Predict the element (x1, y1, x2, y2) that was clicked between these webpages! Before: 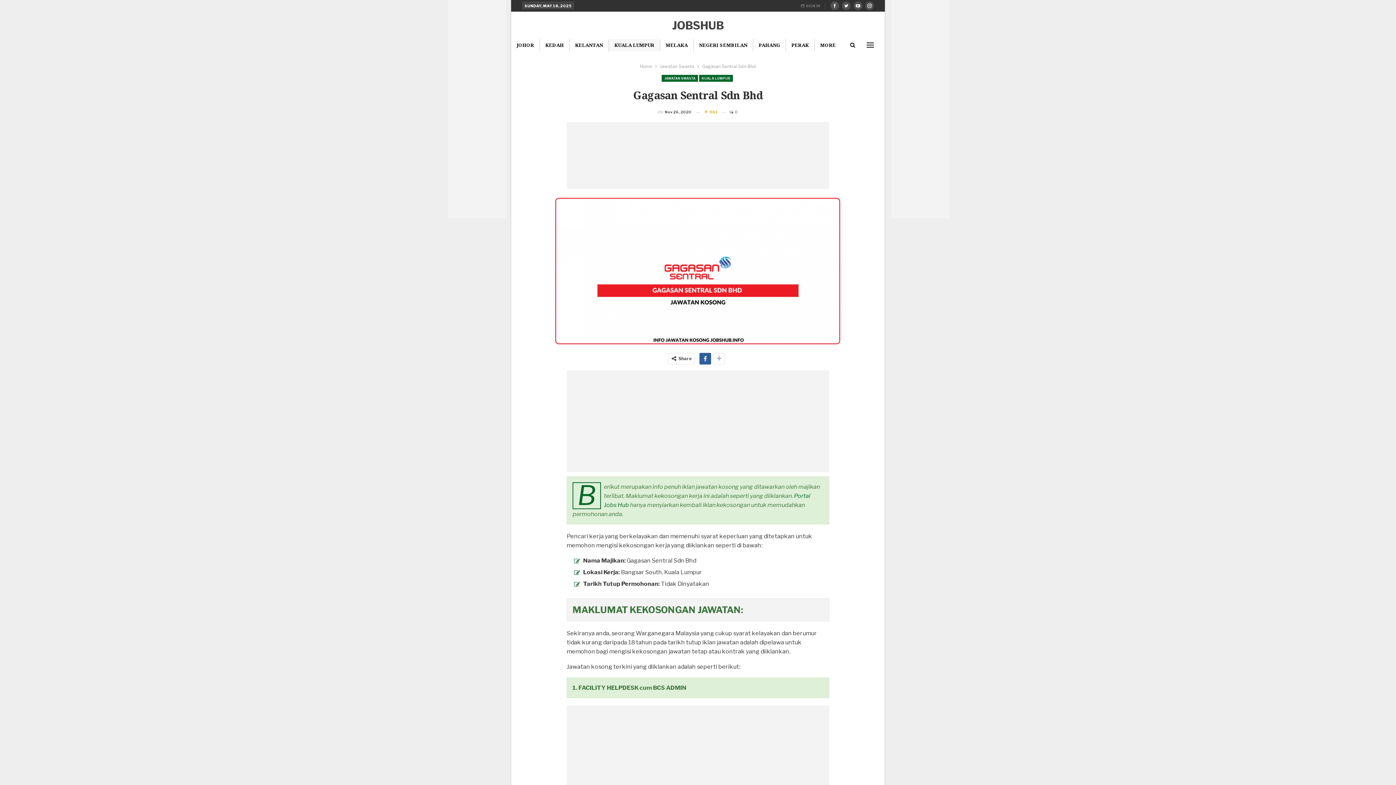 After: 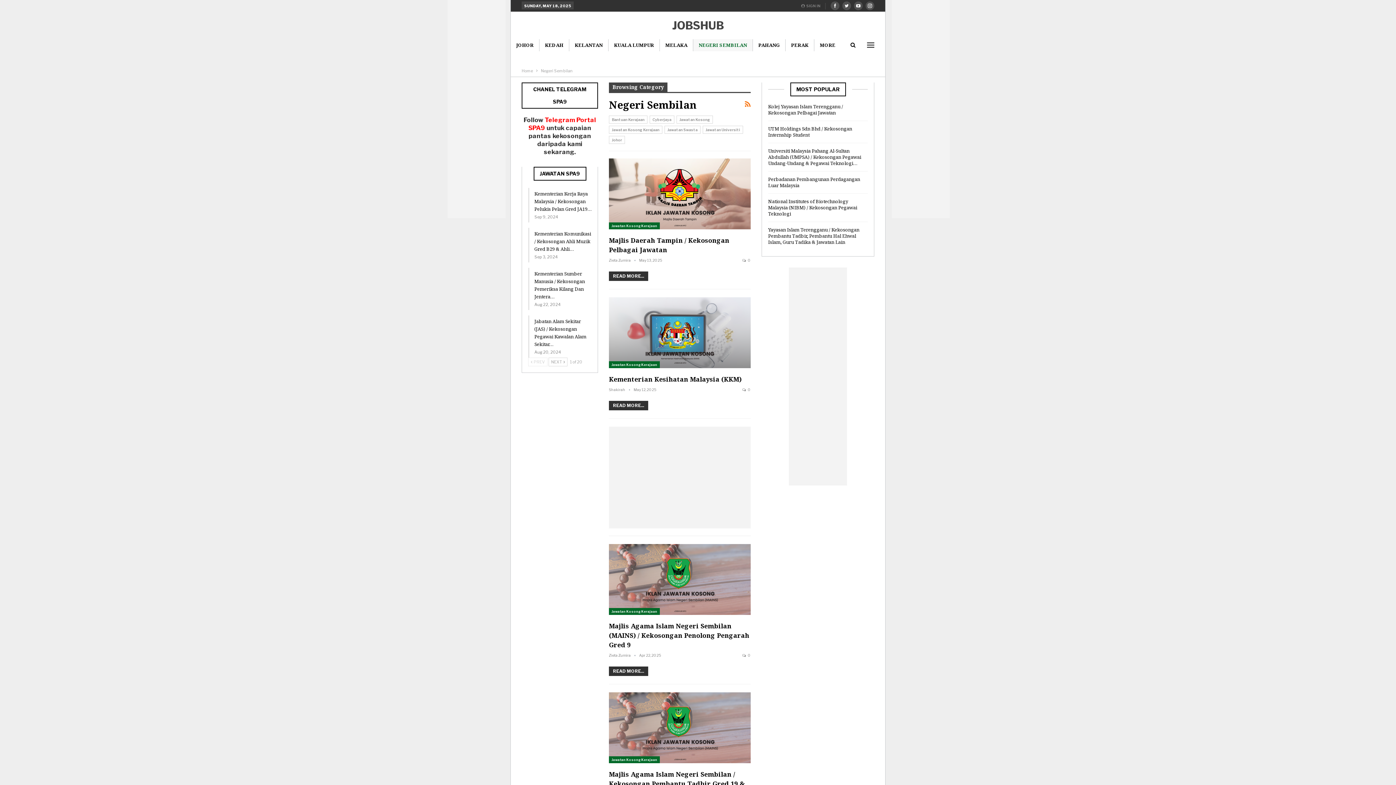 Action: bbox: (693, 39, 753, 51) label: NEGERI SEMBILAN